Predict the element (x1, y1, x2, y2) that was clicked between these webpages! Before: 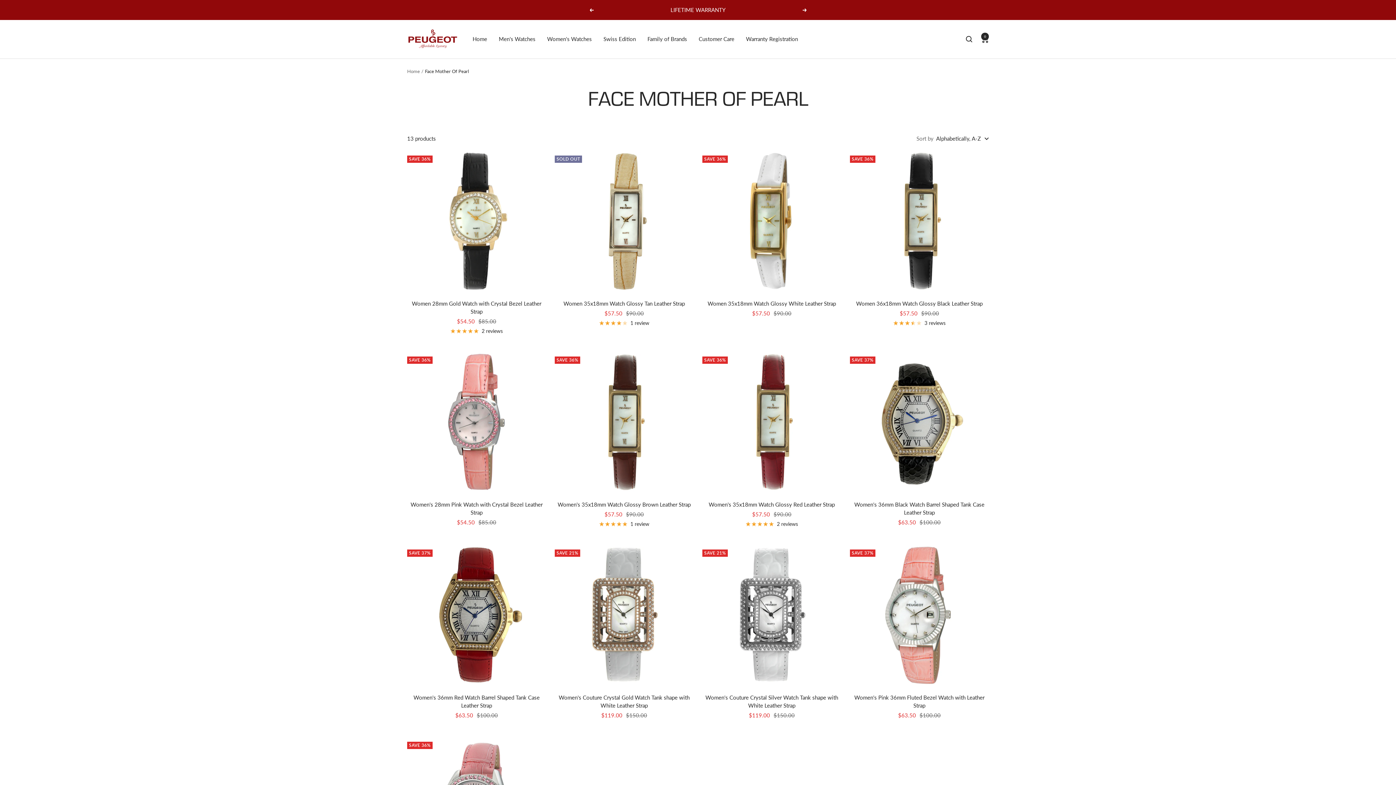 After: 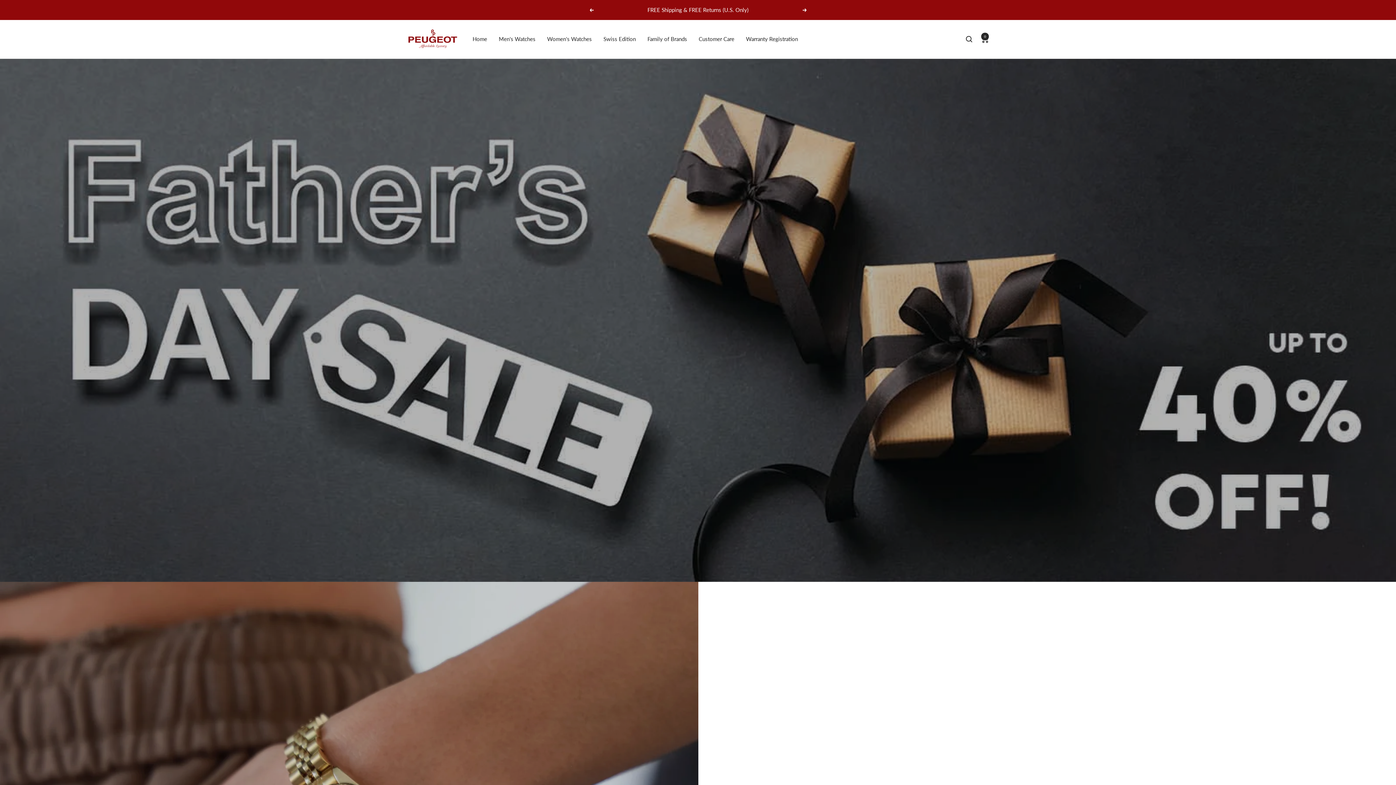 Action: bbox: (472, 34, 487, 43) label: Home